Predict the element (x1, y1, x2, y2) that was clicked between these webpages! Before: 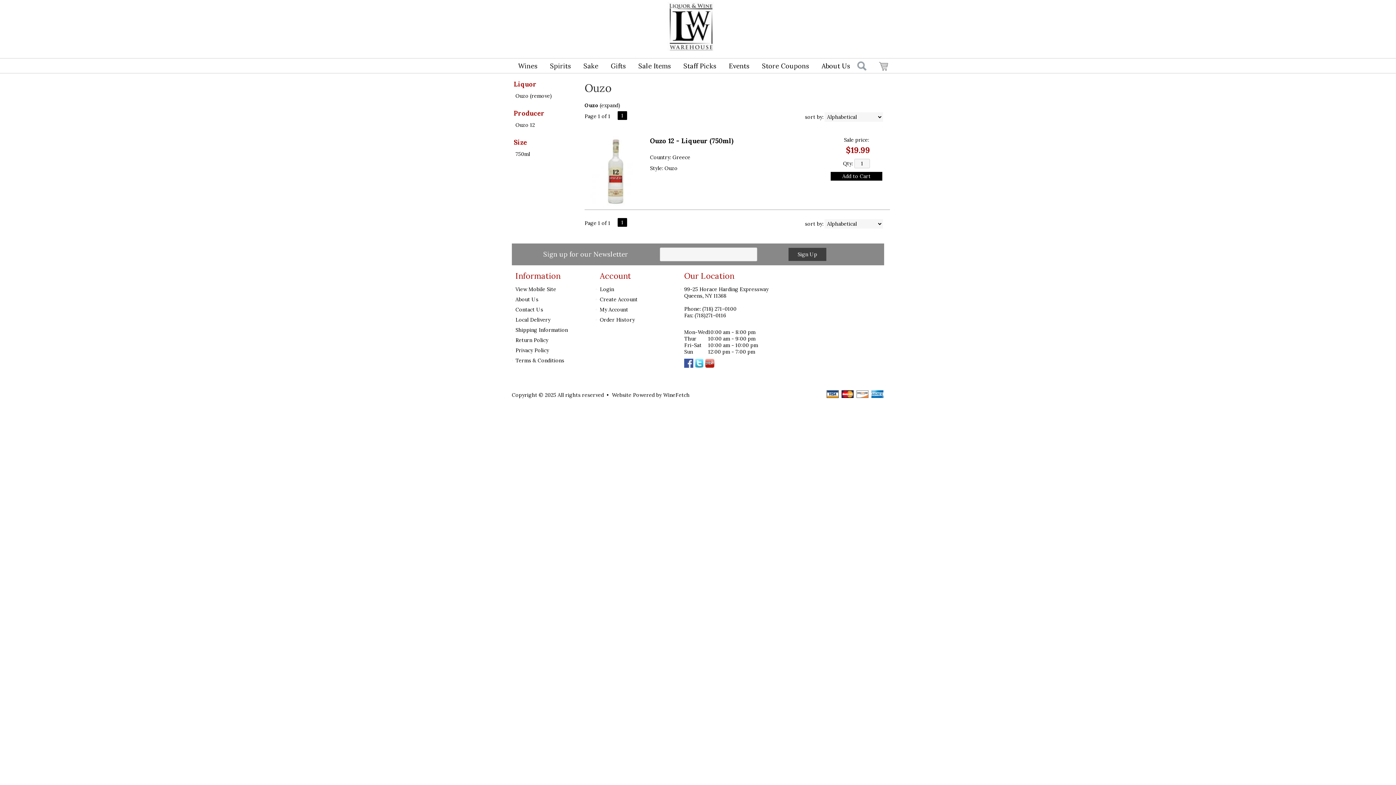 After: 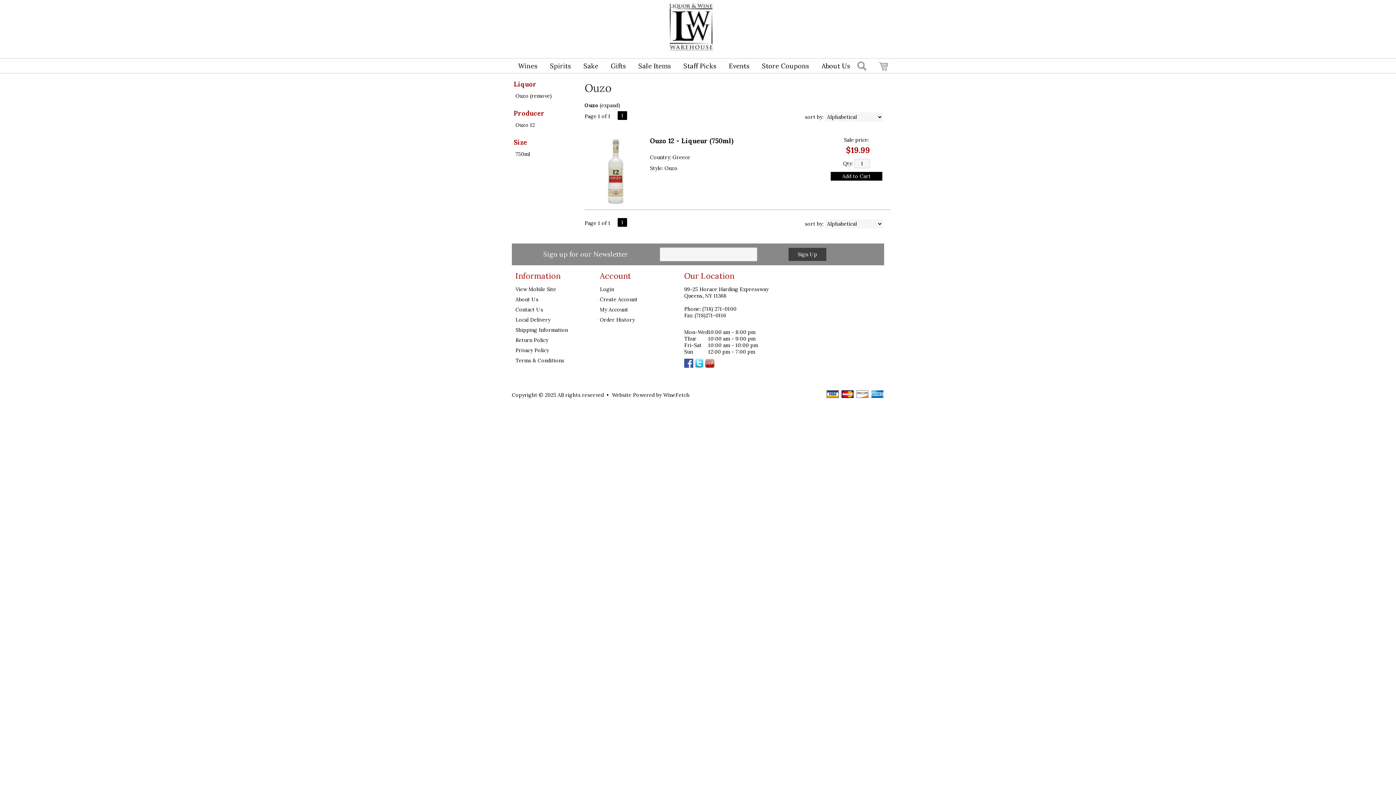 Action: bbox: (617, 111, 627, 120) label: 1